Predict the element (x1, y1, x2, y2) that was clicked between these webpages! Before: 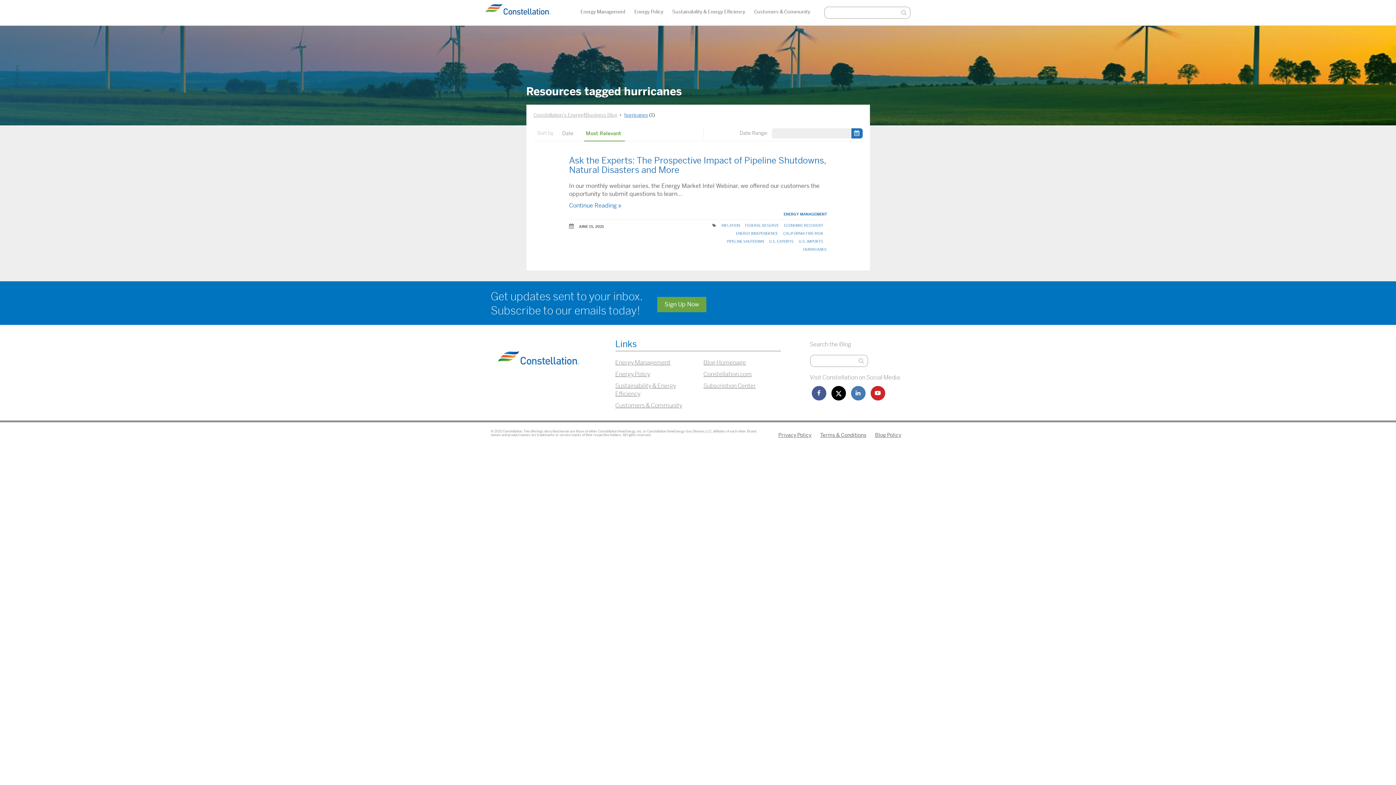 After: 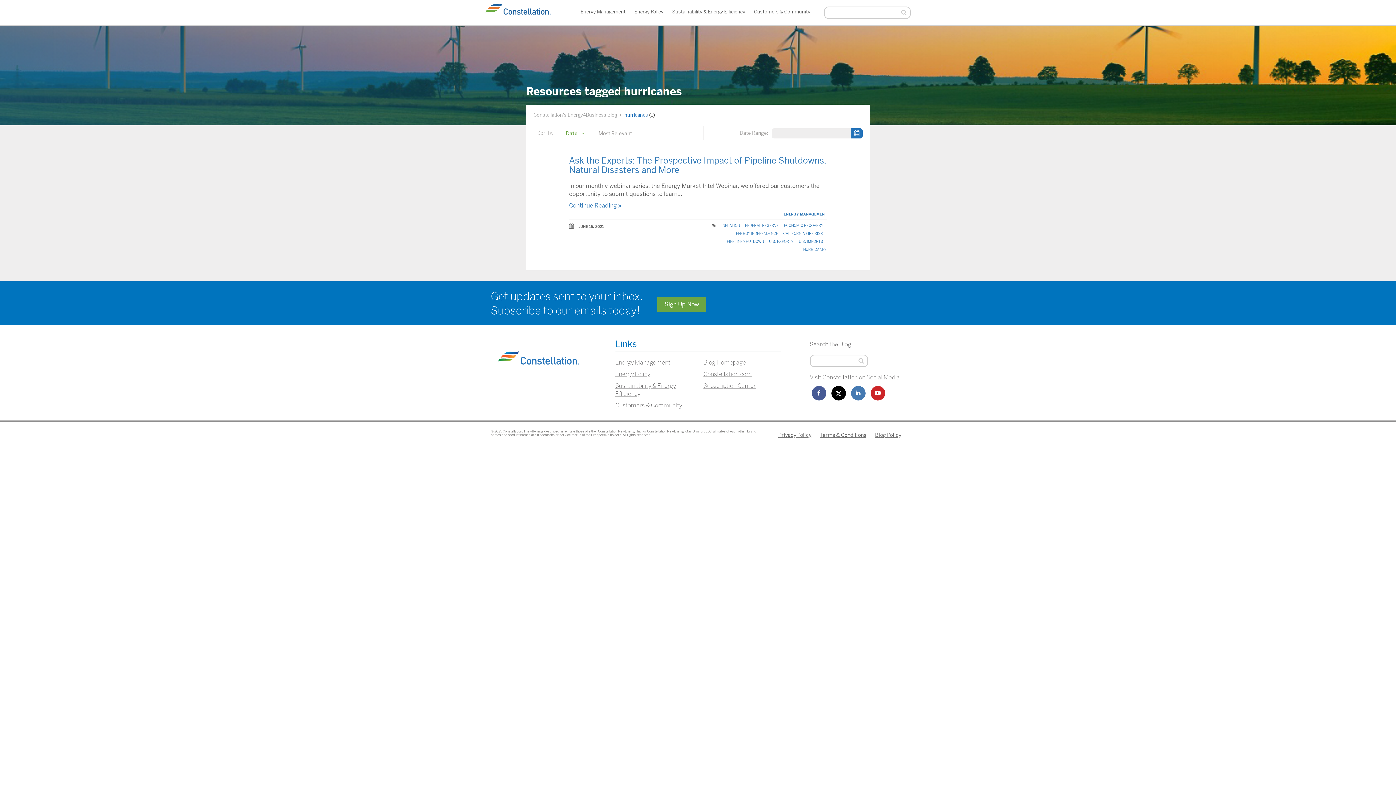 Action: bbox: (803, 247, 827, 252) label: HURRICANES